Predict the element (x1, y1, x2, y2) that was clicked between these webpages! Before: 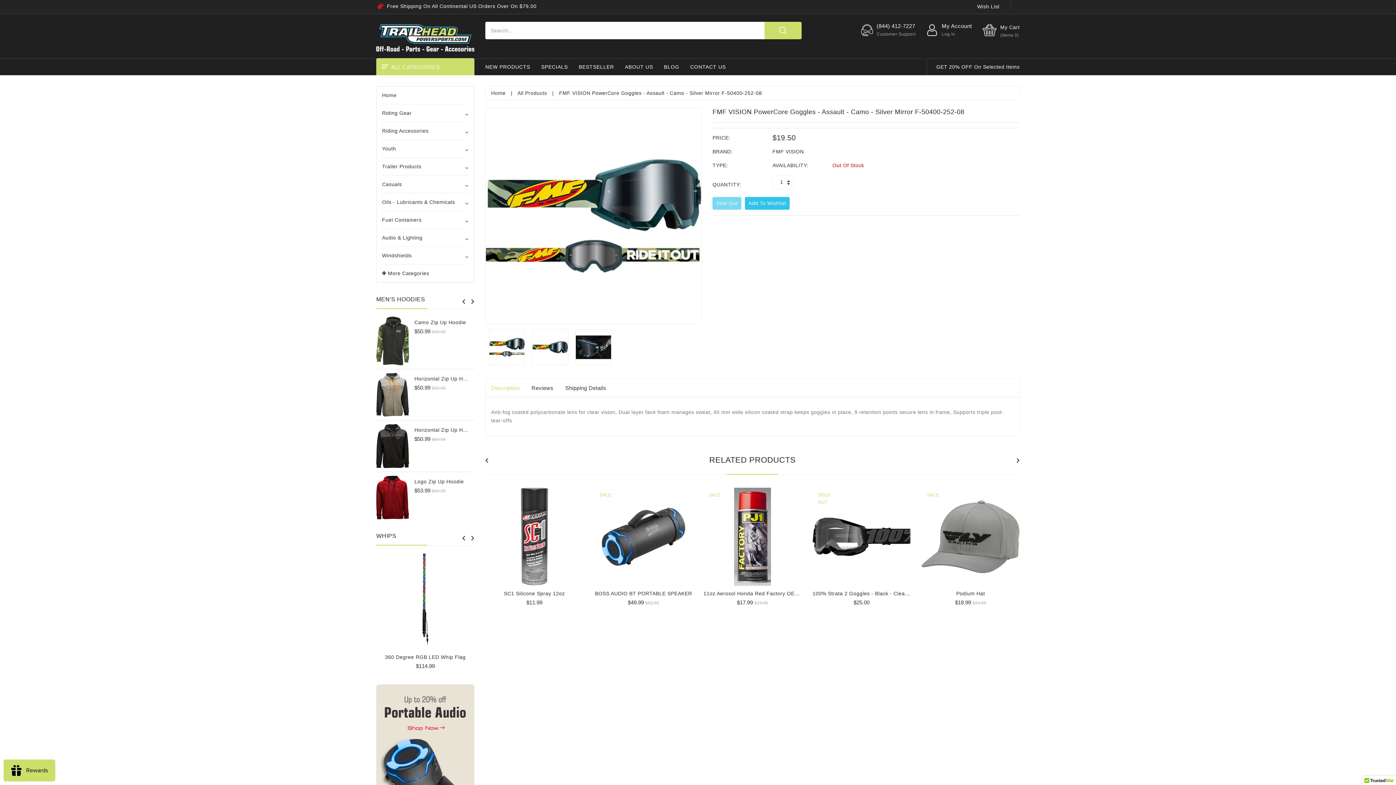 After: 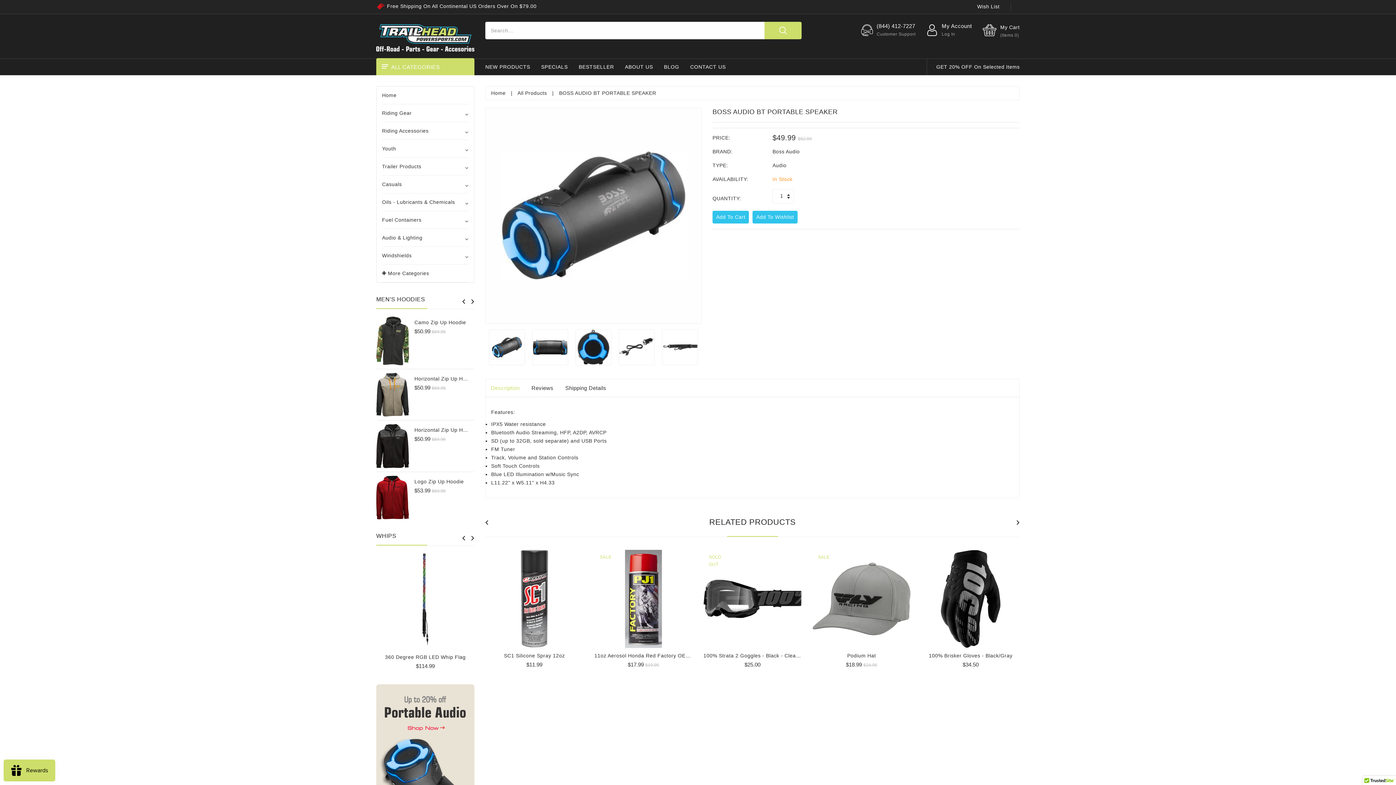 Action: bbox: (595, 590, 692, 596) label: BOSS AUDIO BT PORTABLE SPEAKER